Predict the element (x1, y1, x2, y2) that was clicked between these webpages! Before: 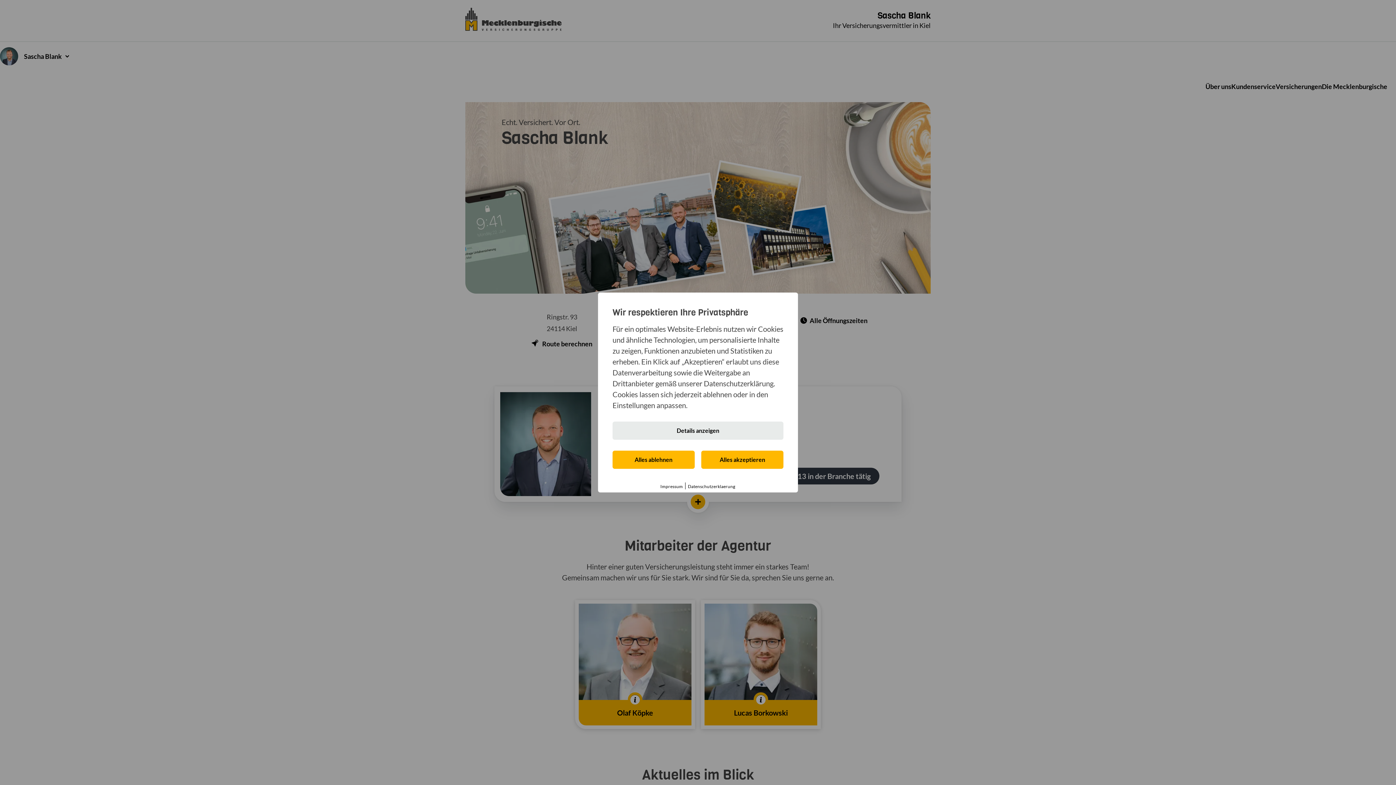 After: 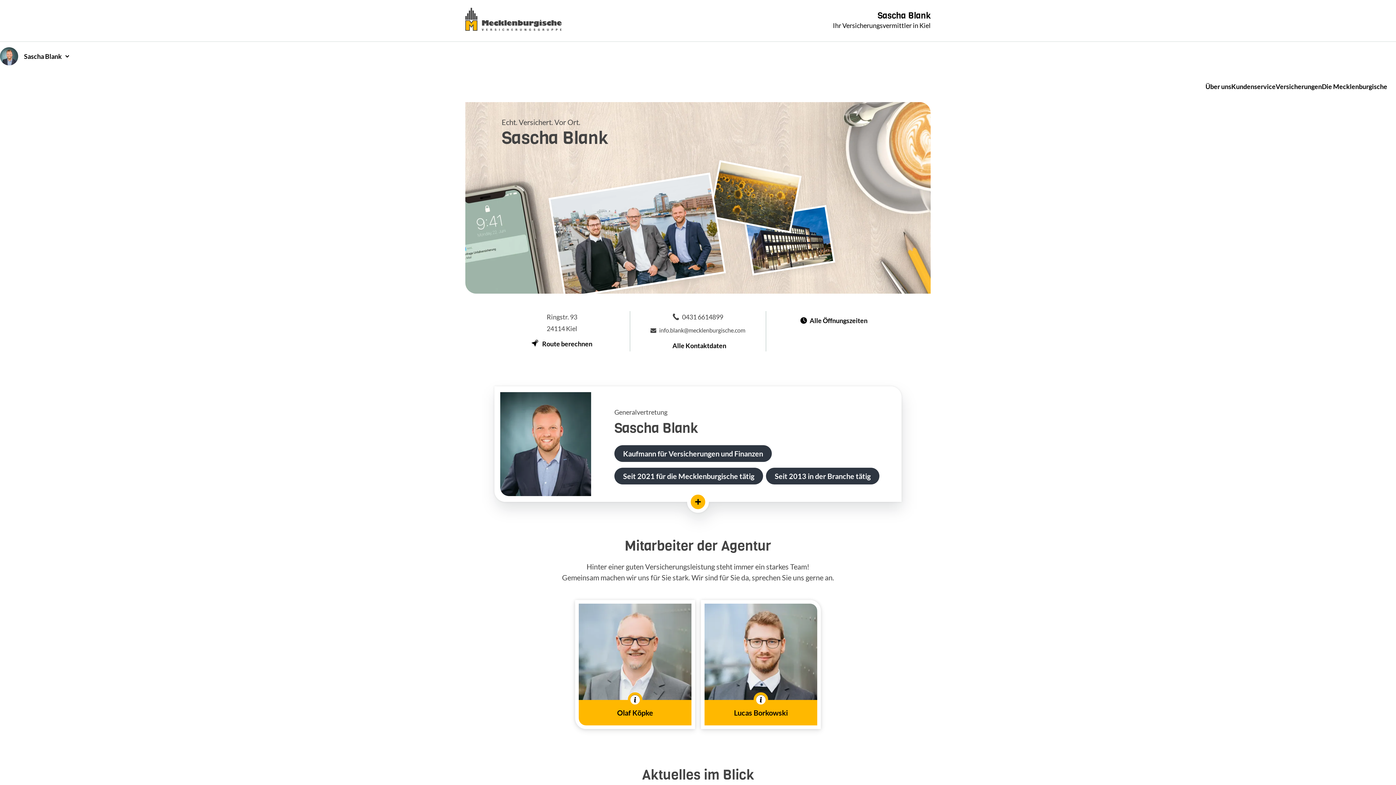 Action: label: Alles akzeptieren bbox: (701, 450, 783, 469)